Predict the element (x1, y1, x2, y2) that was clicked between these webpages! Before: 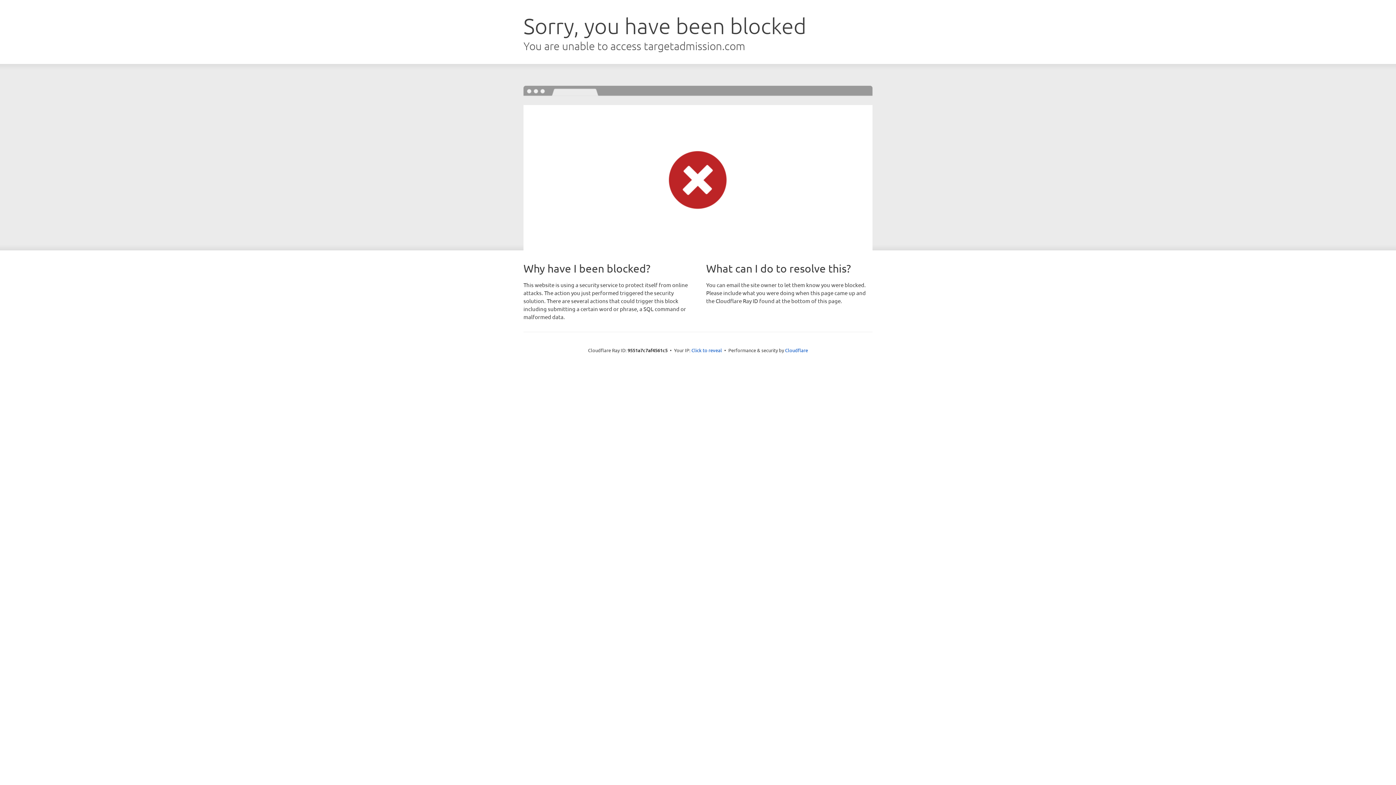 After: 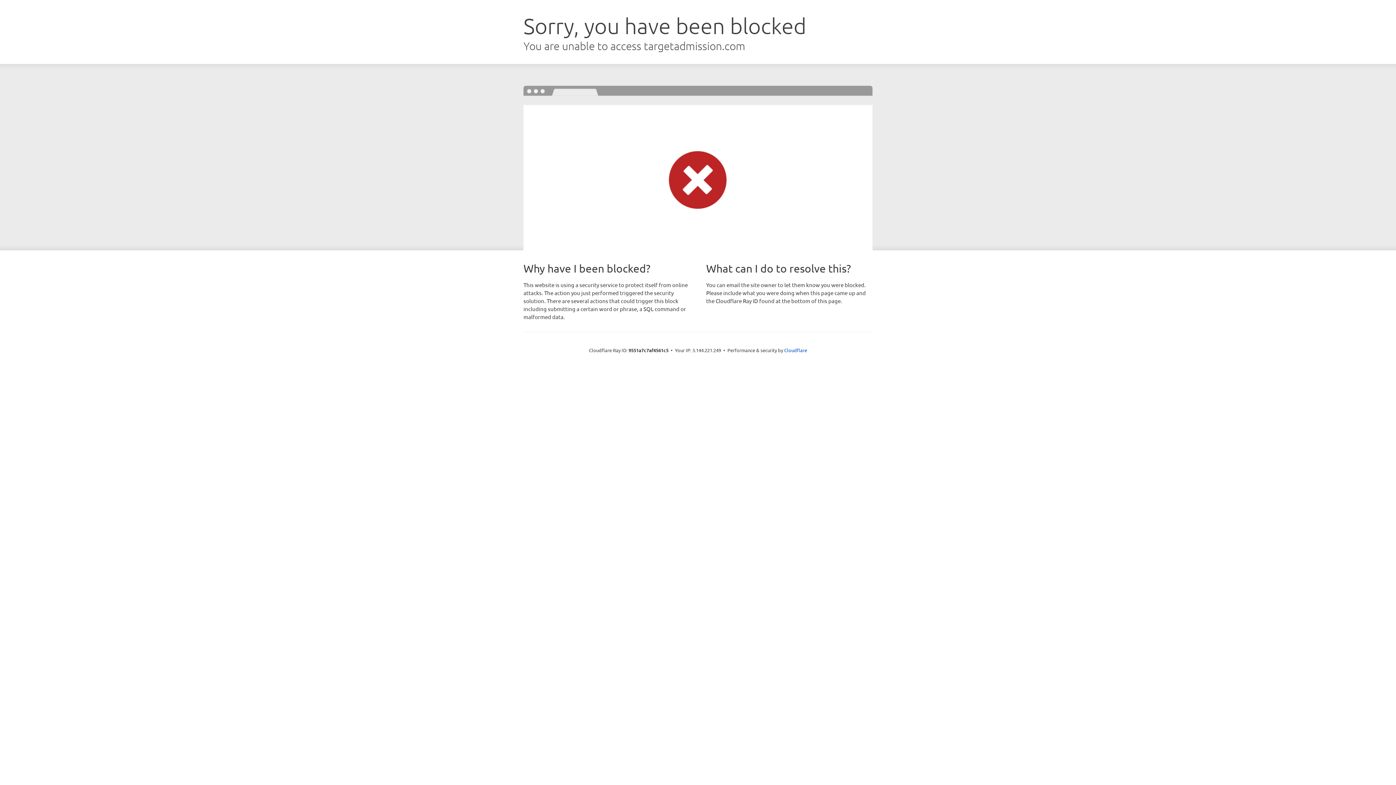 Action: bbox: (691, 346, 722, 353) label: Click to reveal